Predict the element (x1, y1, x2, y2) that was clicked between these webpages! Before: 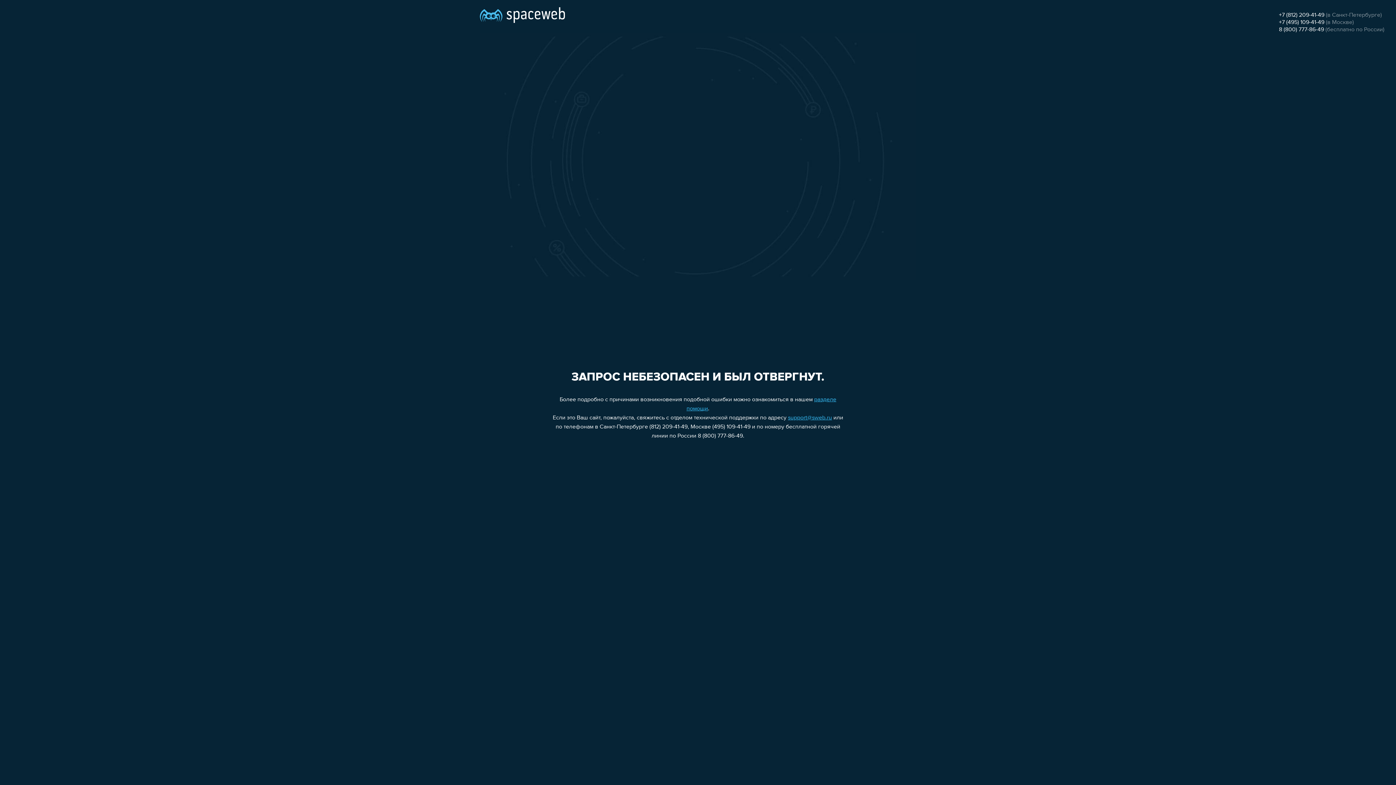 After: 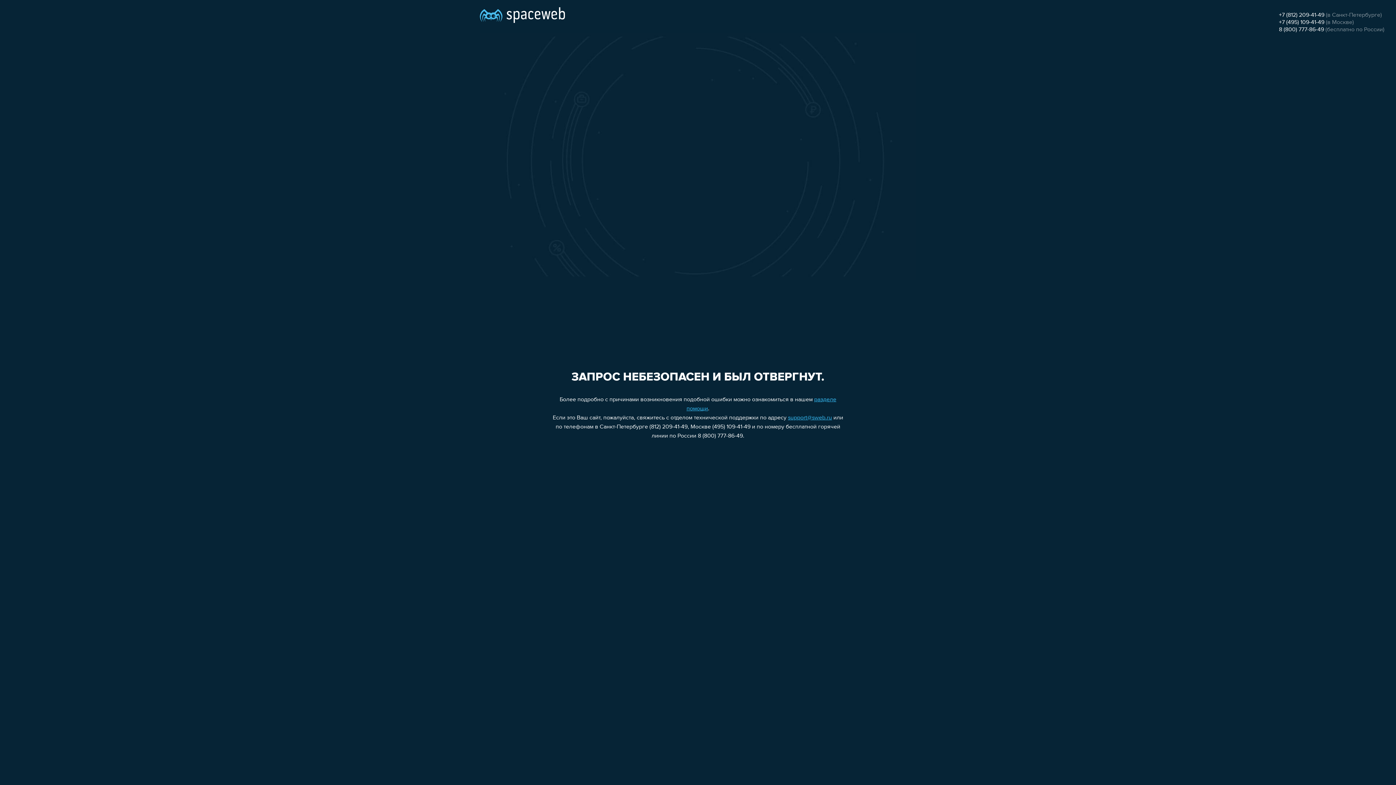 Action: label: 8 (800) 777-86-49 bbox: (1279, 26, 1324, 32)